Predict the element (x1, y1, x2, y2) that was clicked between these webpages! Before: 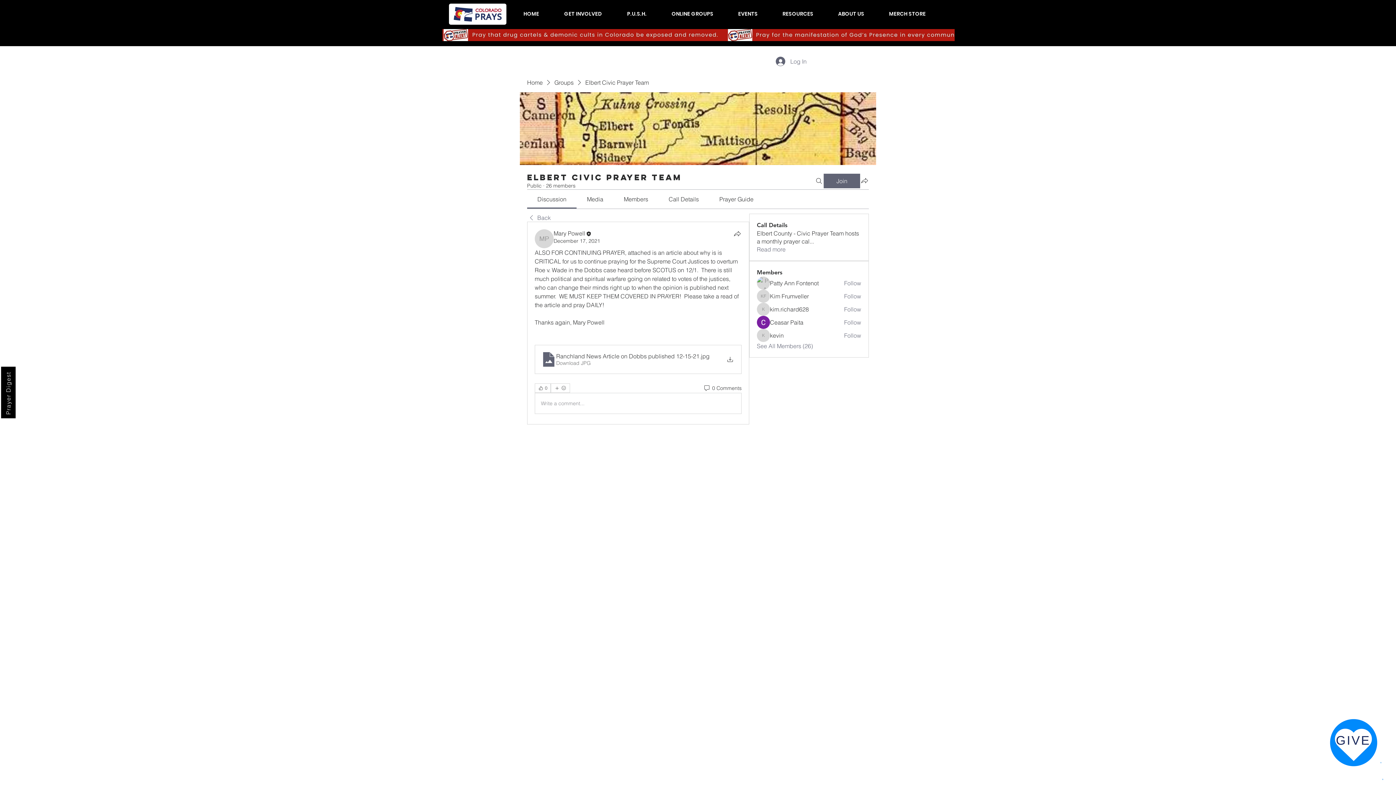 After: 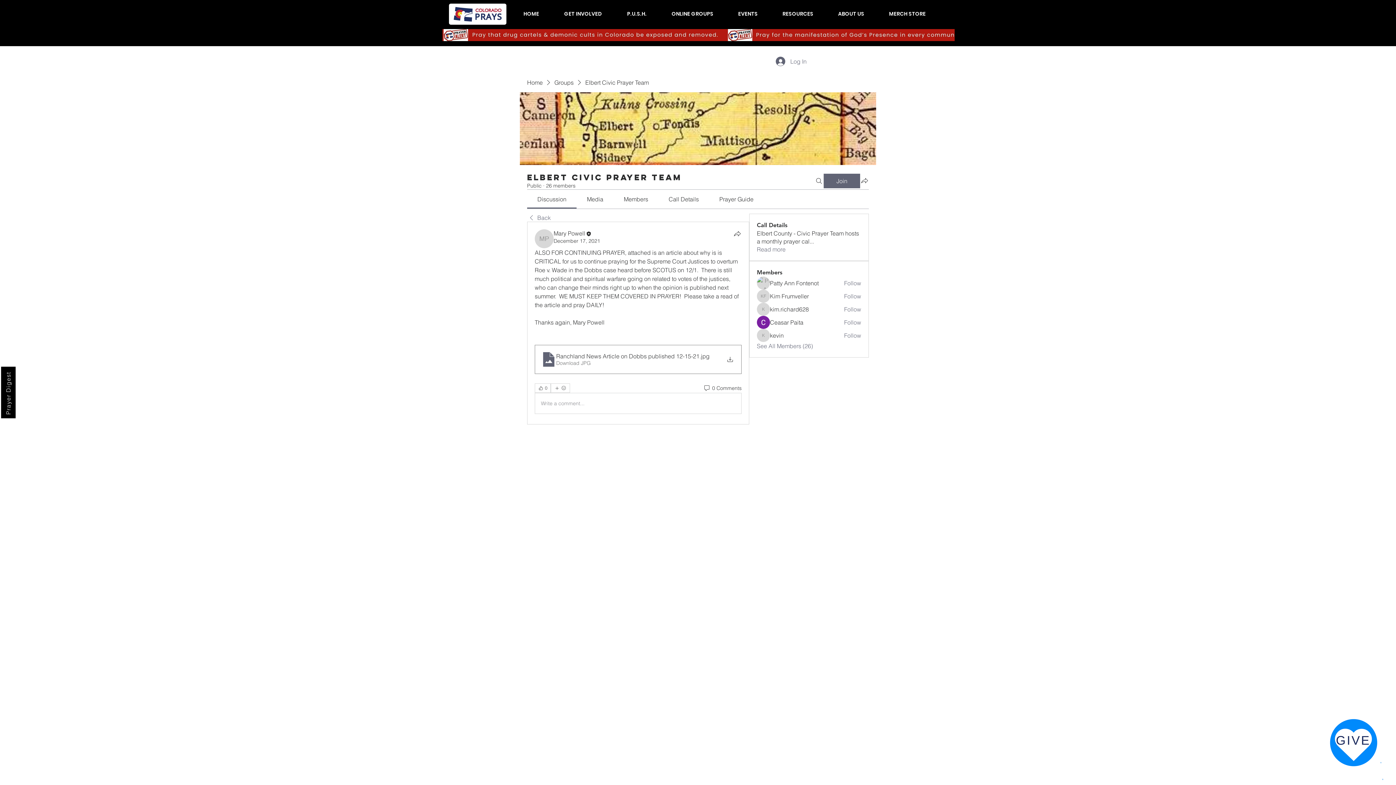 Action: bbox: (534, 345, 741, 374) label: Ranchland News Article on Dobbs published 12-15-21
.jpg
Download JPG